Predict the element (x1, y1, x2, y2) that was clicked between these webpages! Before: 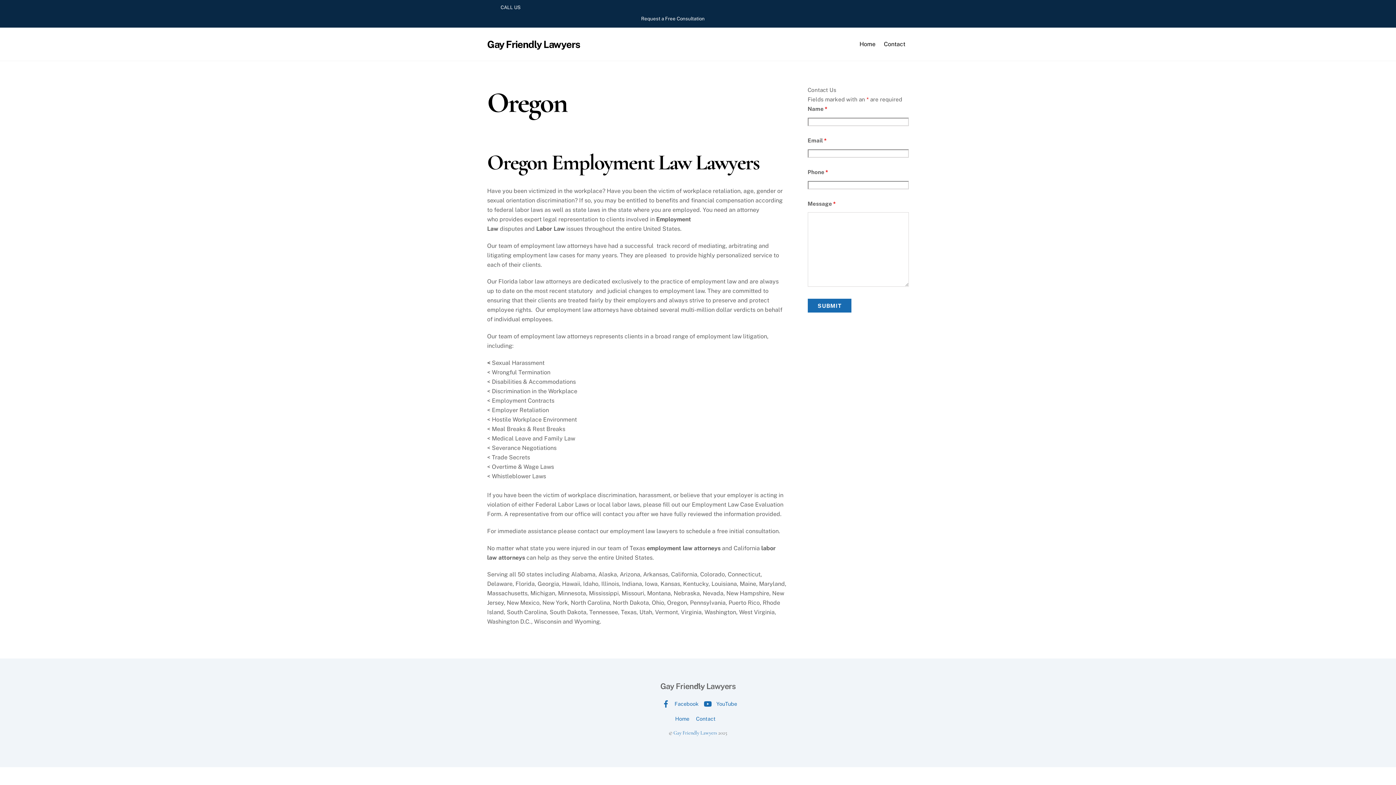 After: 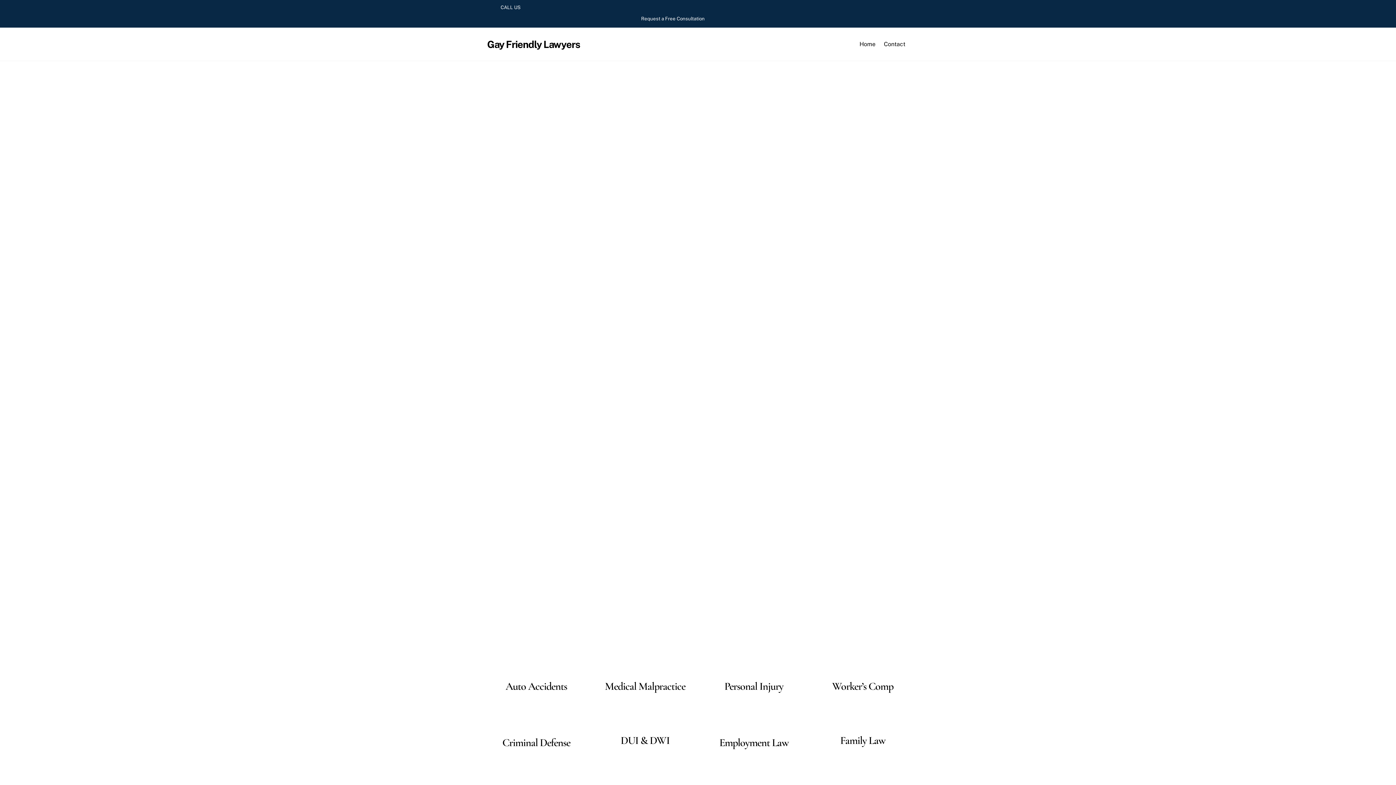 Action: bbox: (673, 730, 717, 736) label: Gay Friendly Lawyers